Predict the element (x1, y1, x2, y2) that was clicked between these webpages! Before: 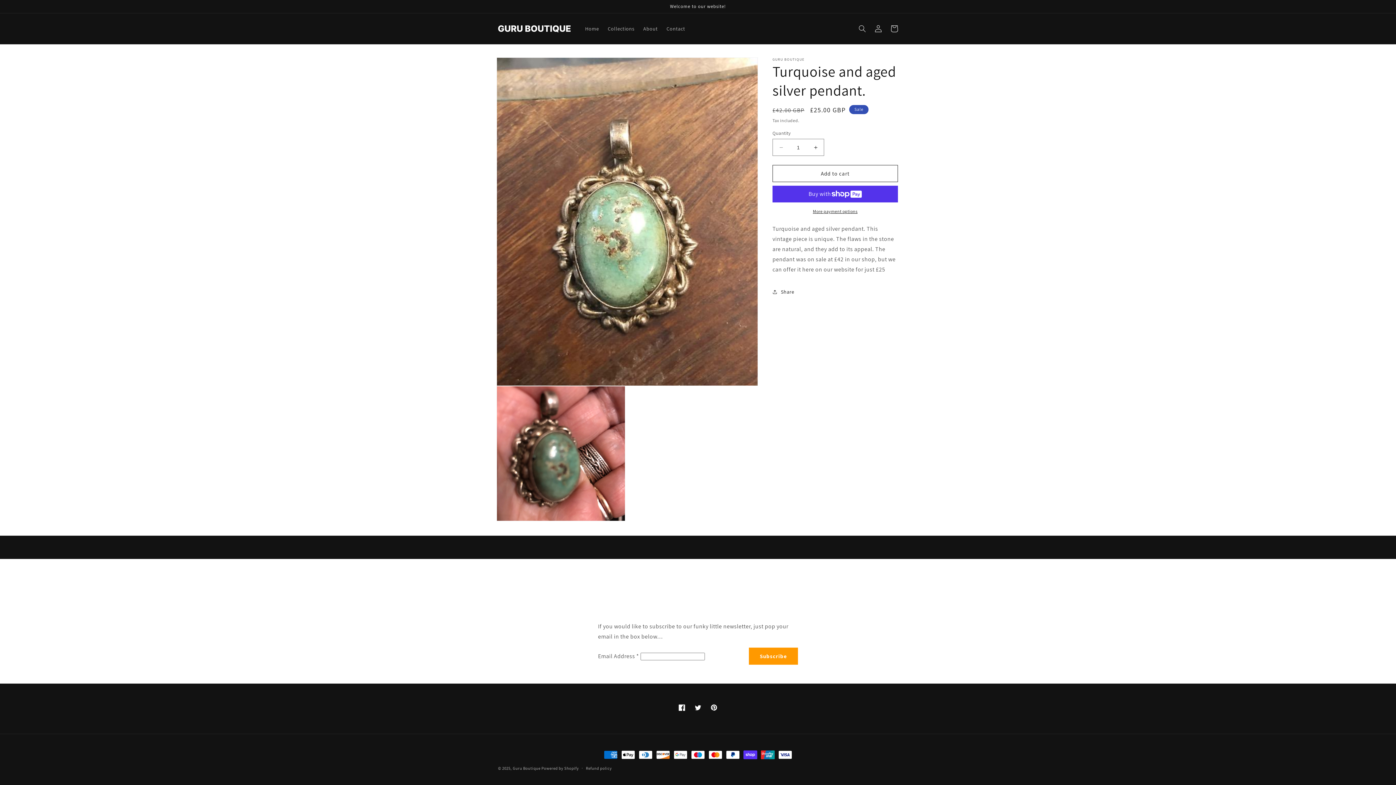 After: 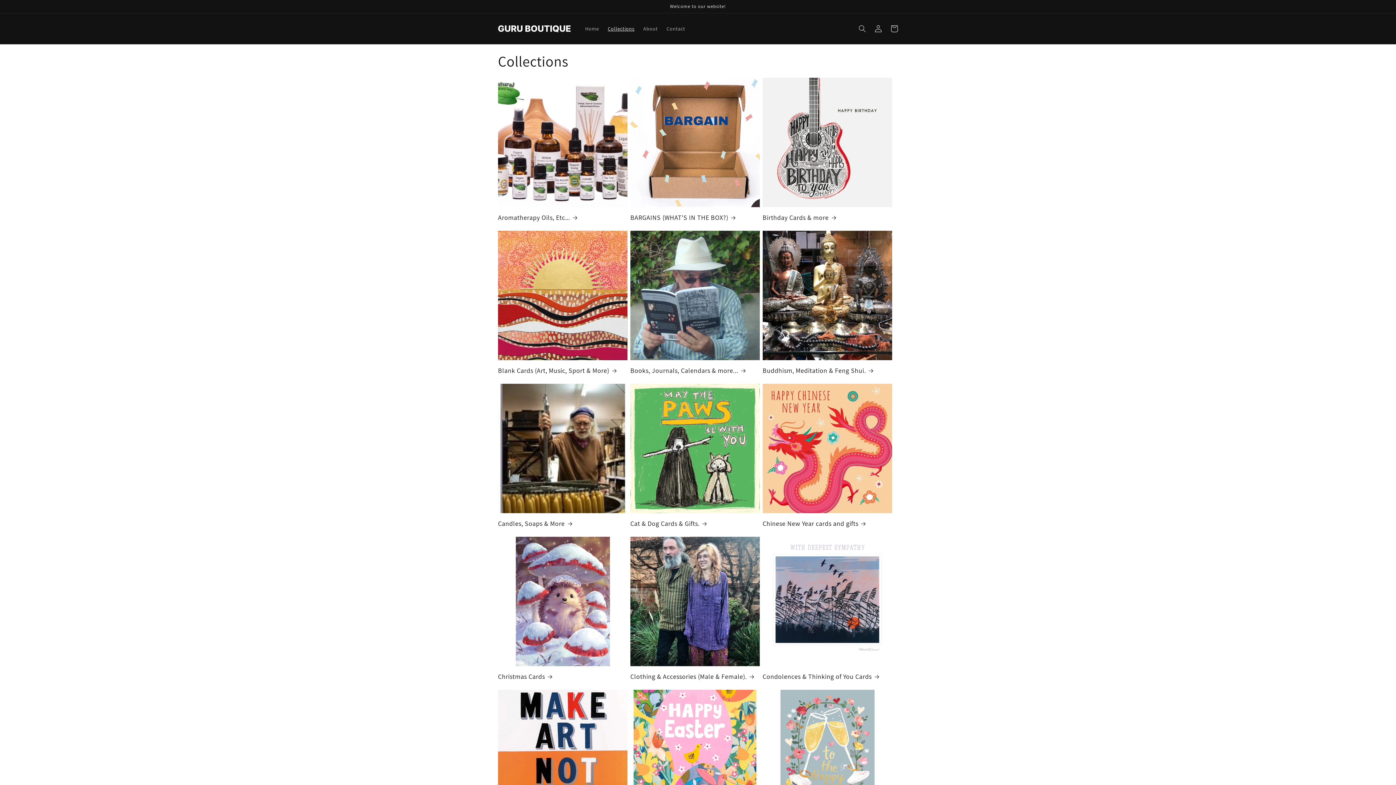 Action: bbox: (603, 21, 639, 36) label: Collections